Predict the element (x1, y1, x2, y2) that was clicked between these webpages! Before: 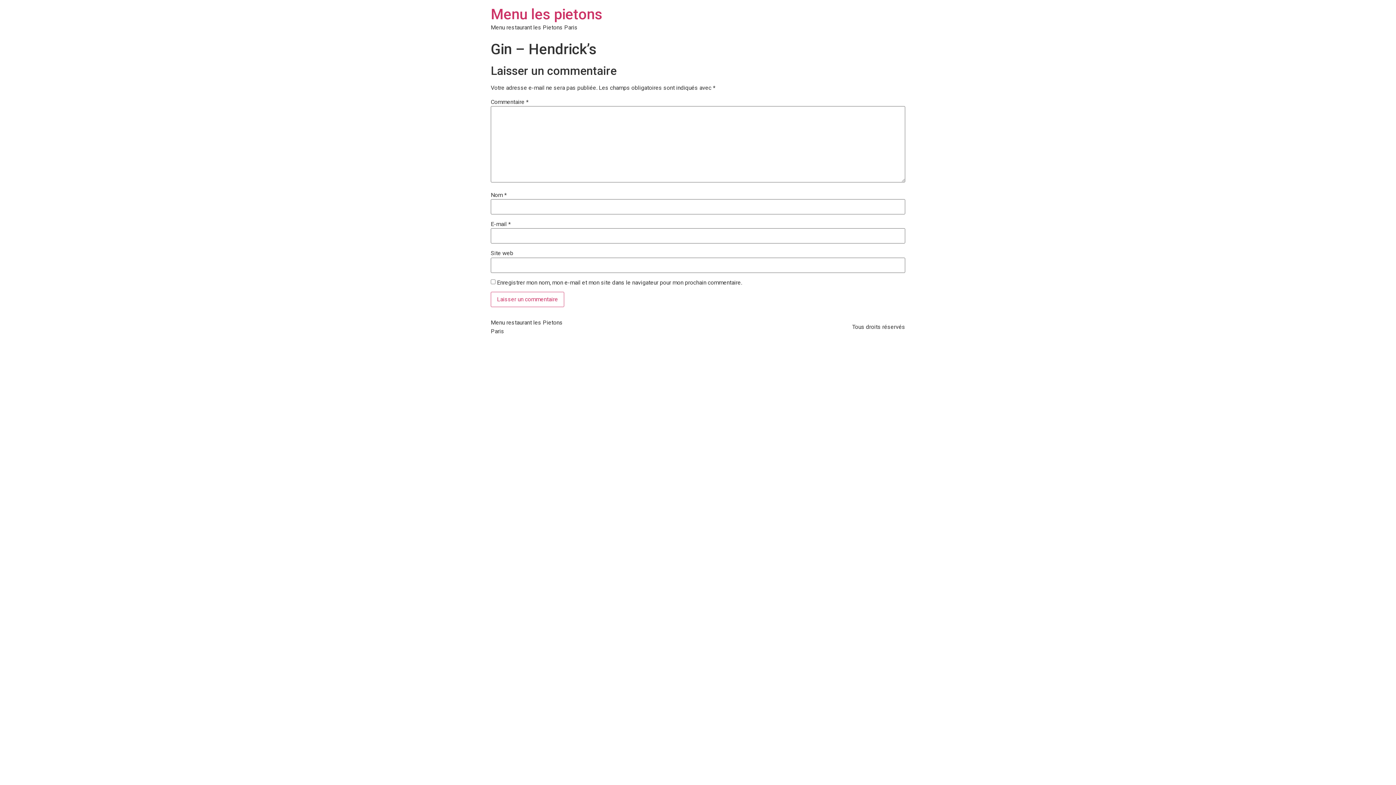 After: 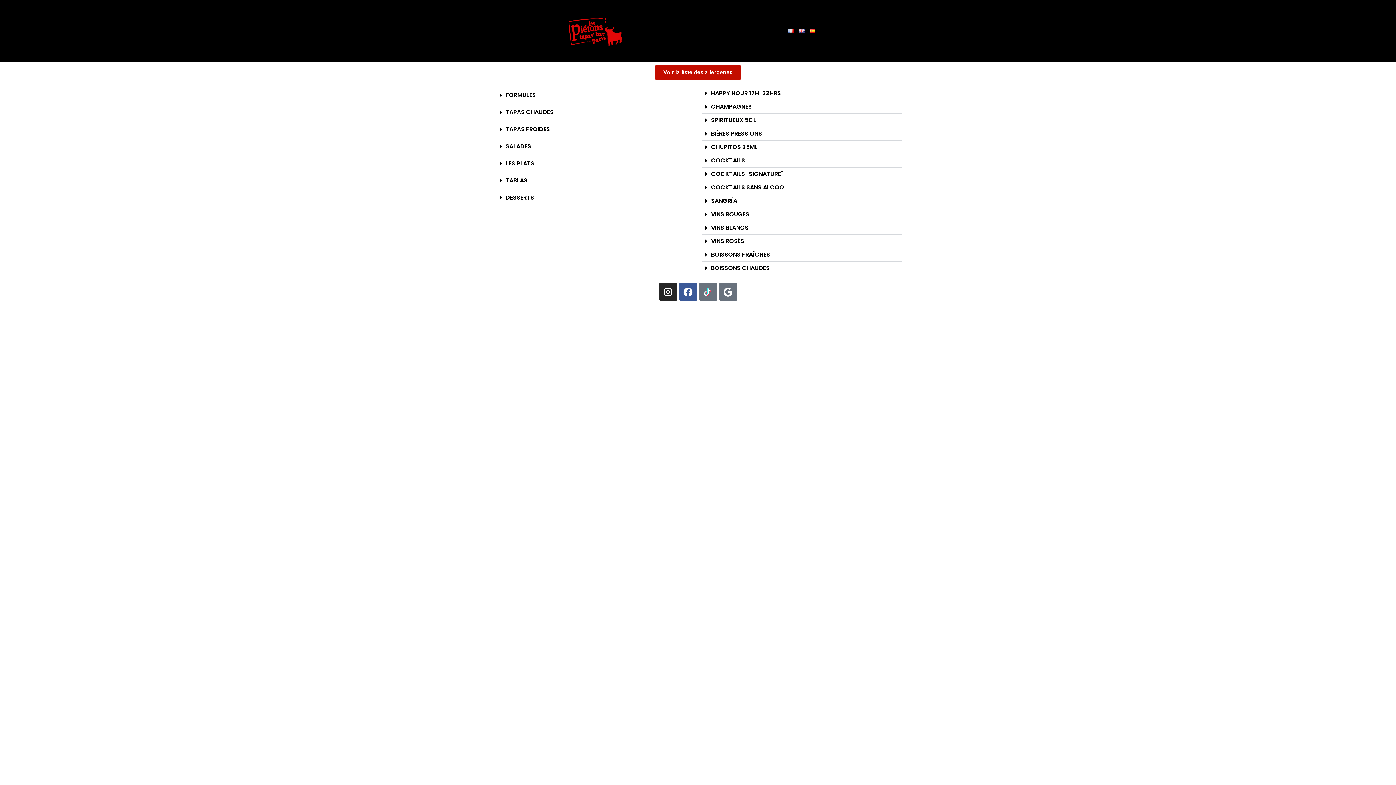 Action: label: Menu les pietons bbox: (490, 5, 602, 22)